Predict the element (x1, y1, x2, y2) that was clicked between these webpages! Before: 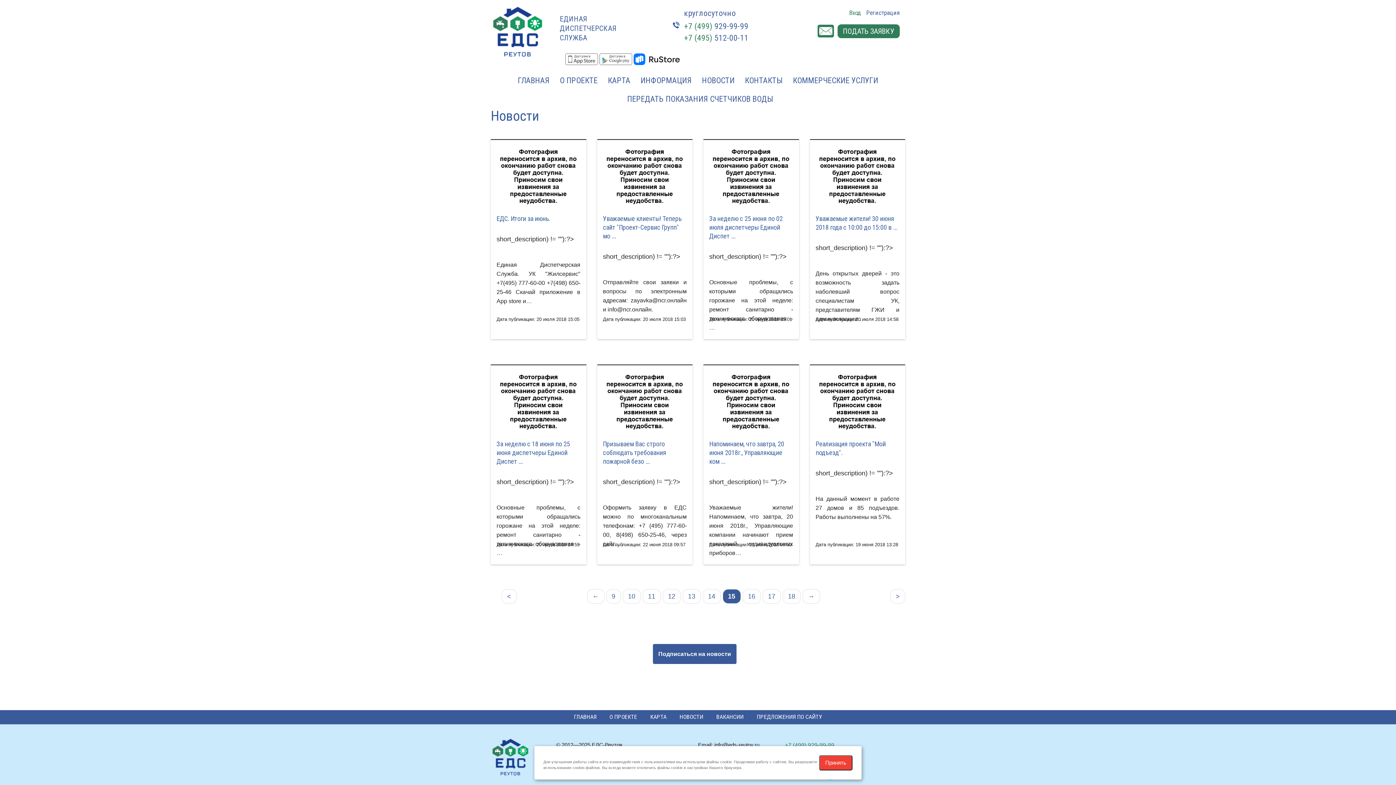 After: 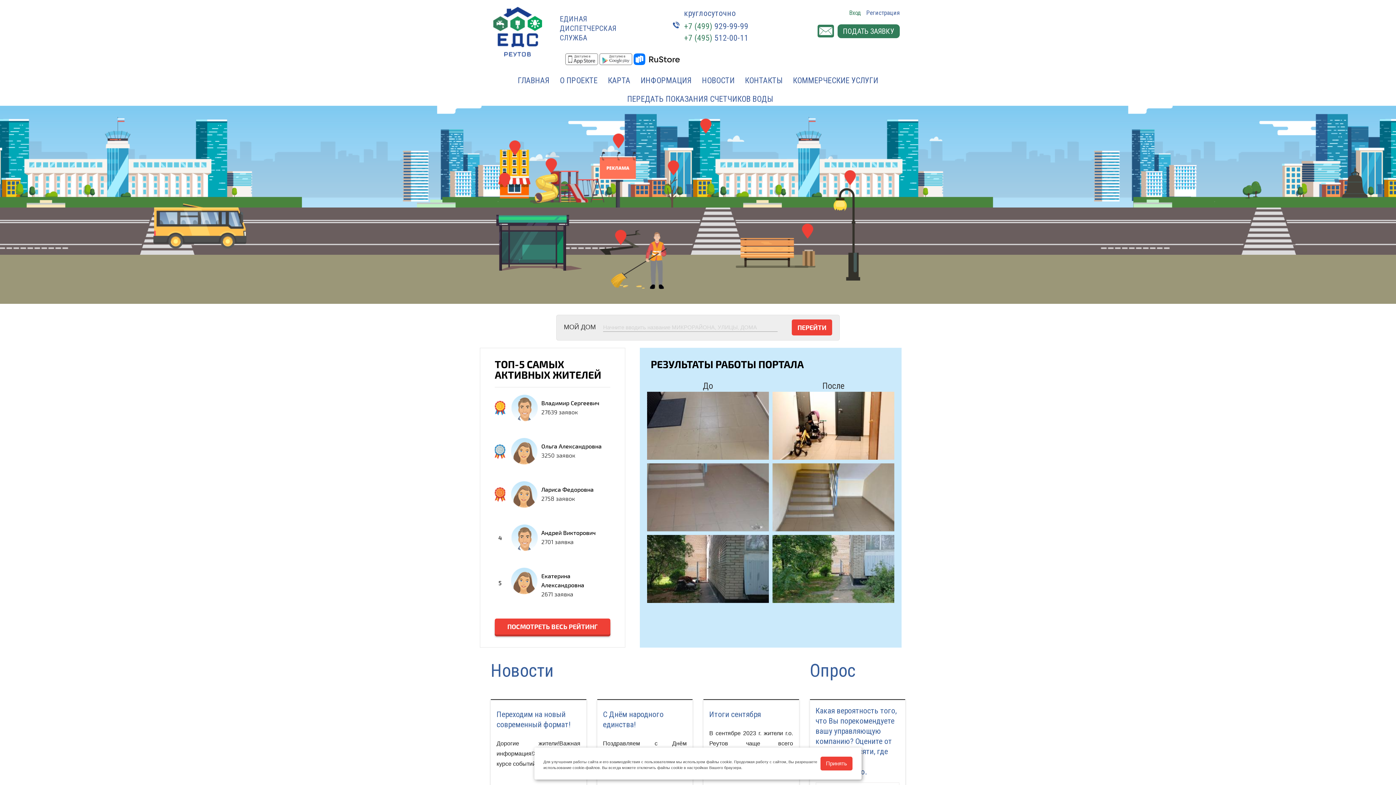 Action: bbox: (490, 753, 530, 759)